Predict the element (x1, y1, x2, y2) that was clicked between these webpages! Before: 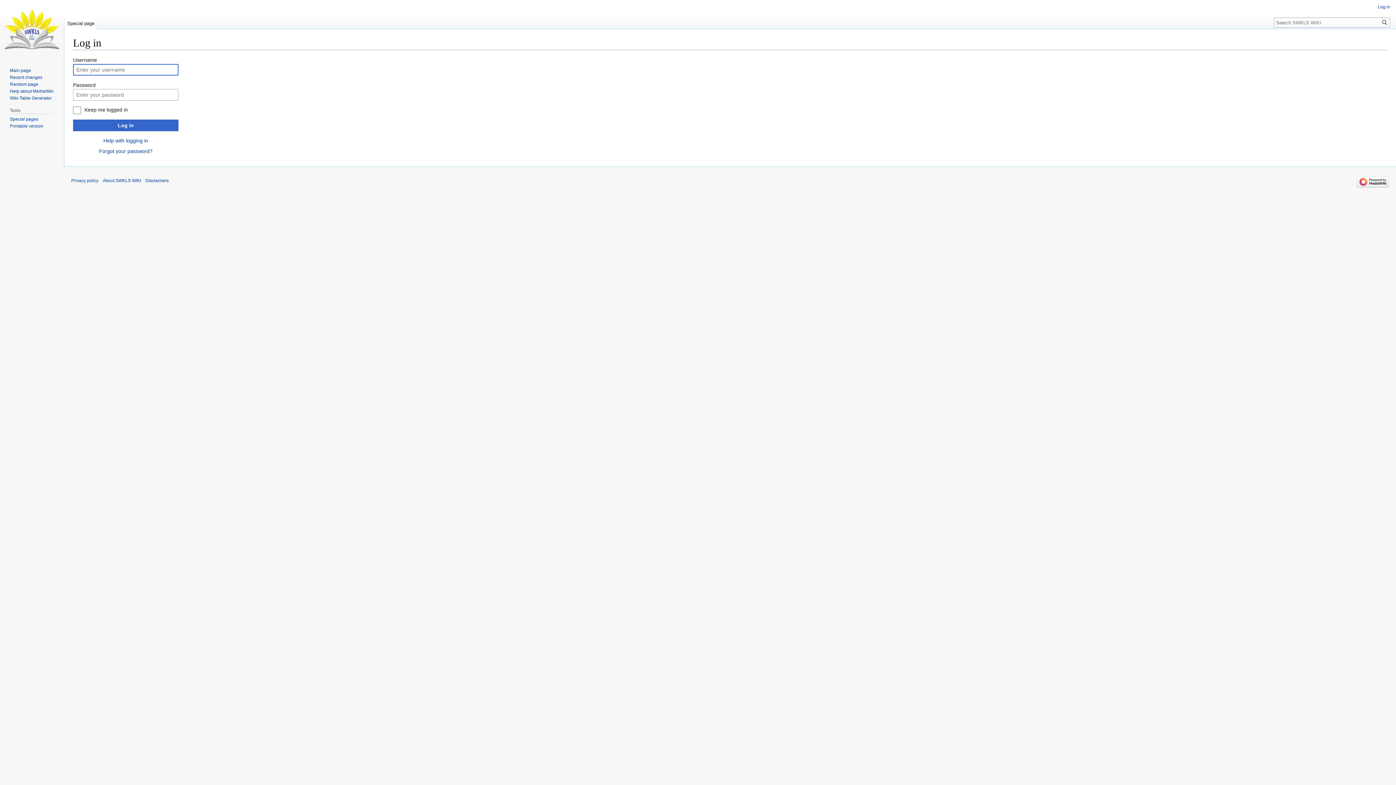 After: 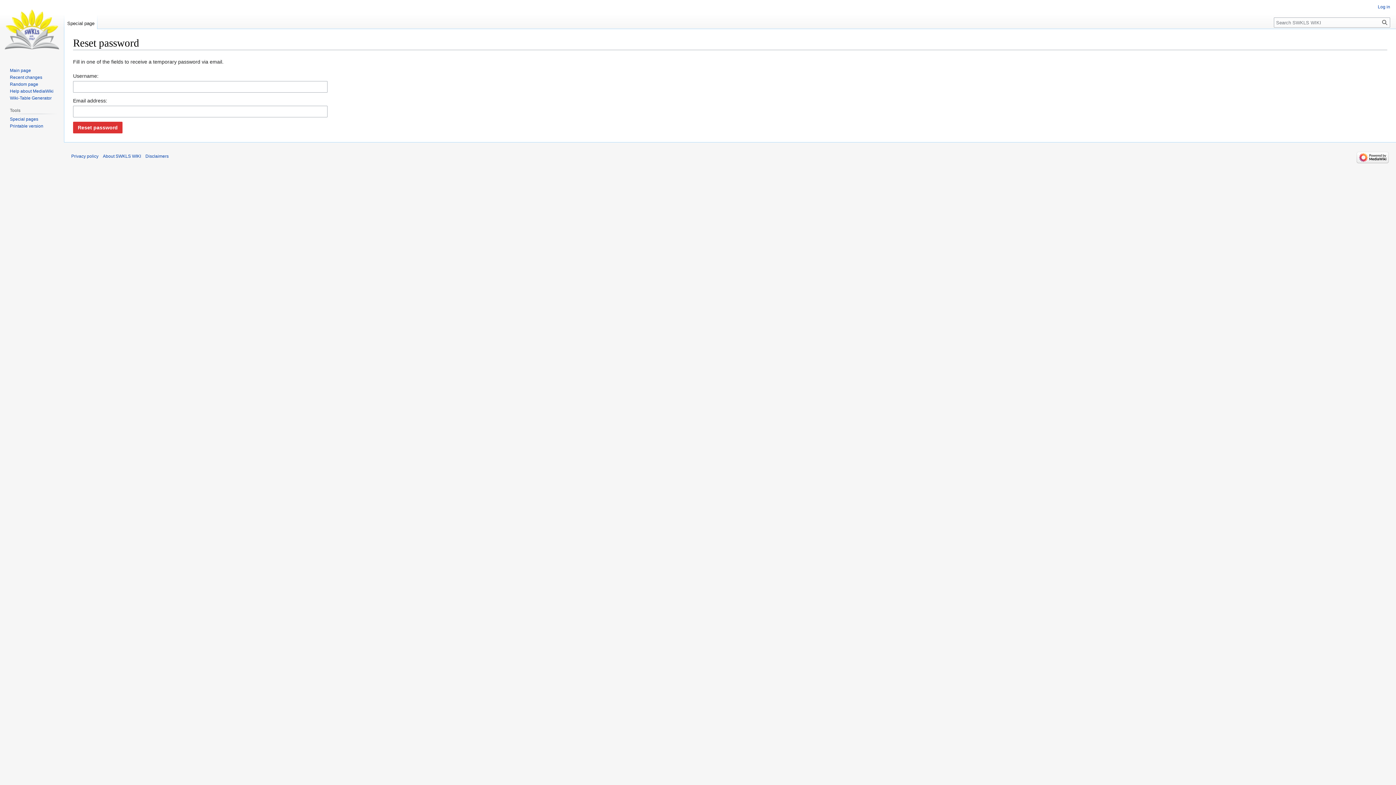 Action: bbox: (99, 148, 152, 154) label: Forgot your password?